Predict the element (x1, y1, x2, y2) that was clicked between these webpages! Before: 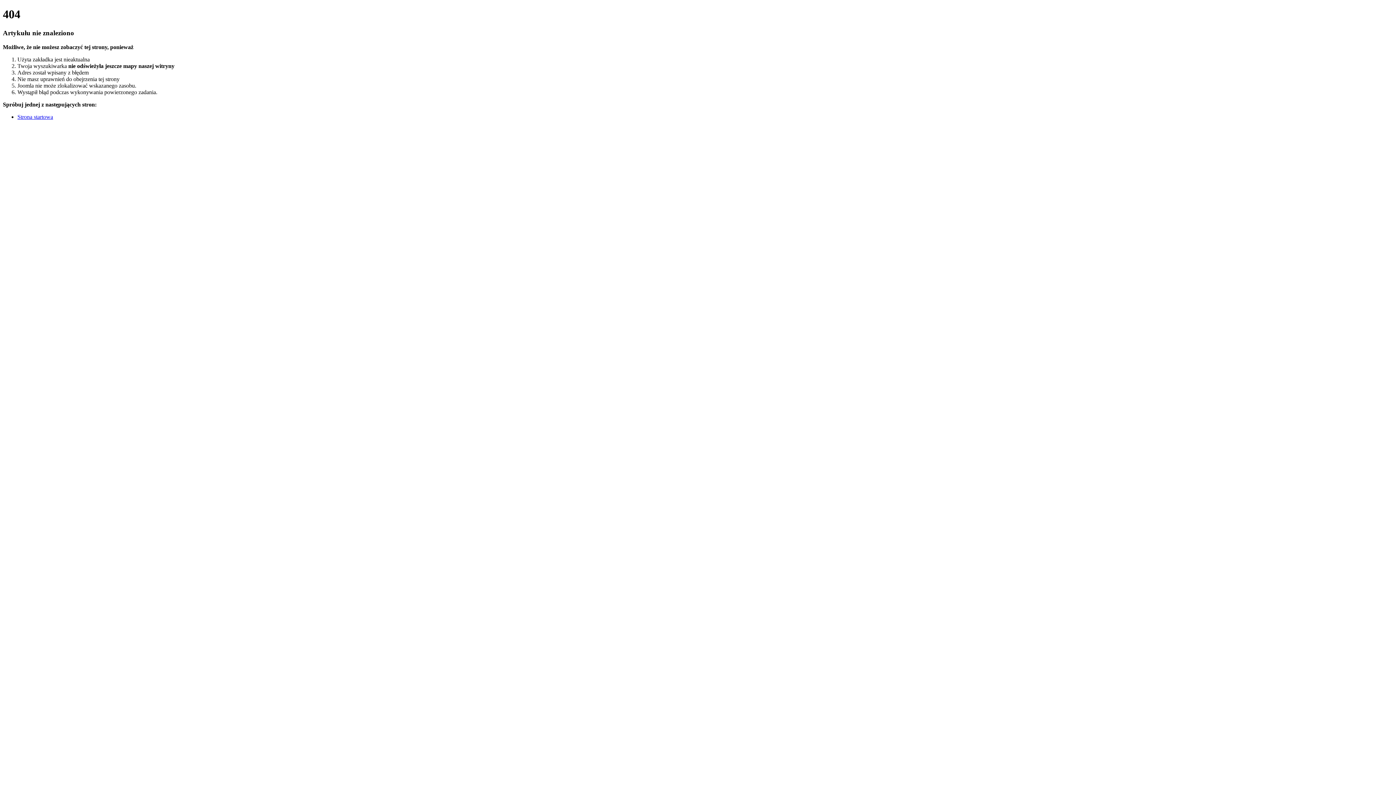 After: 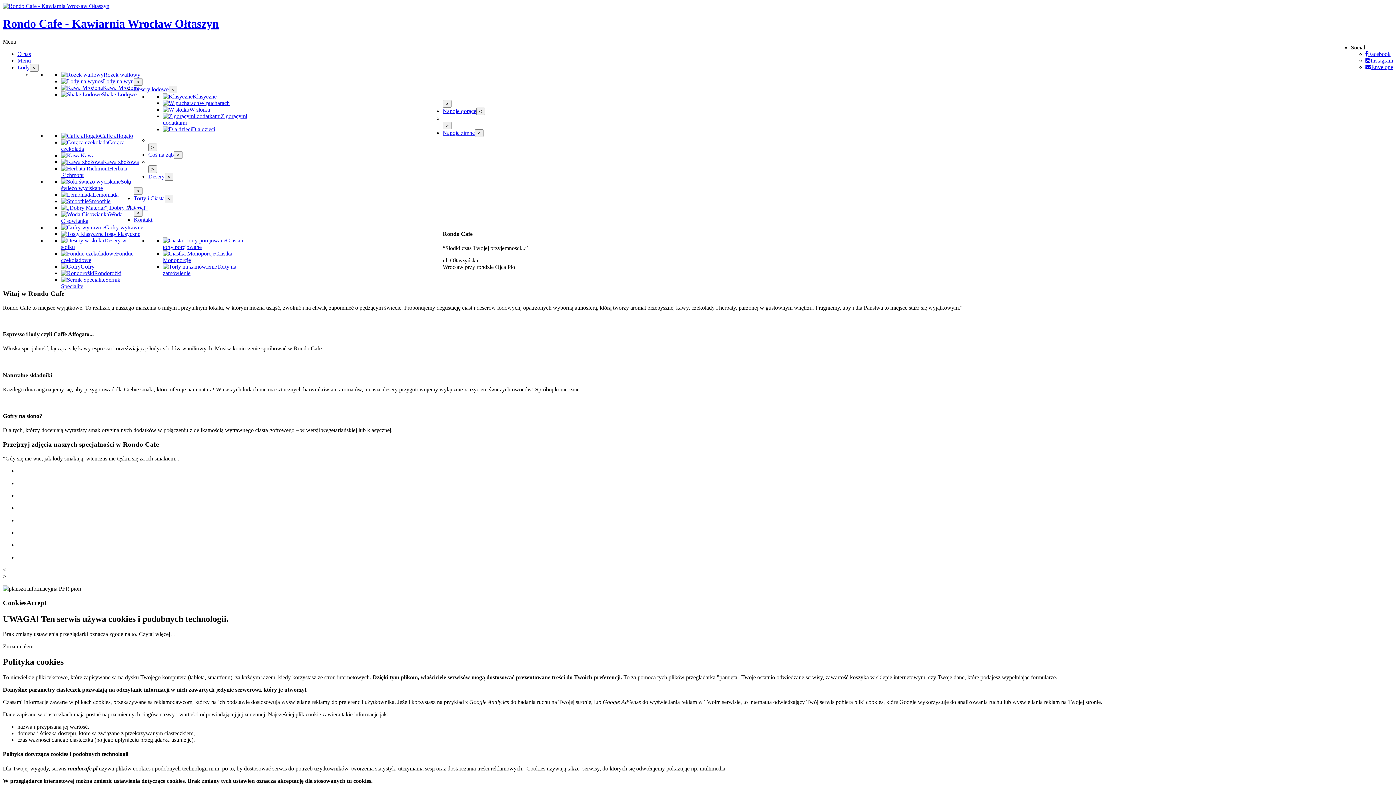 Action: label: Strona startowa bbox: (17, 113, 53, 119)